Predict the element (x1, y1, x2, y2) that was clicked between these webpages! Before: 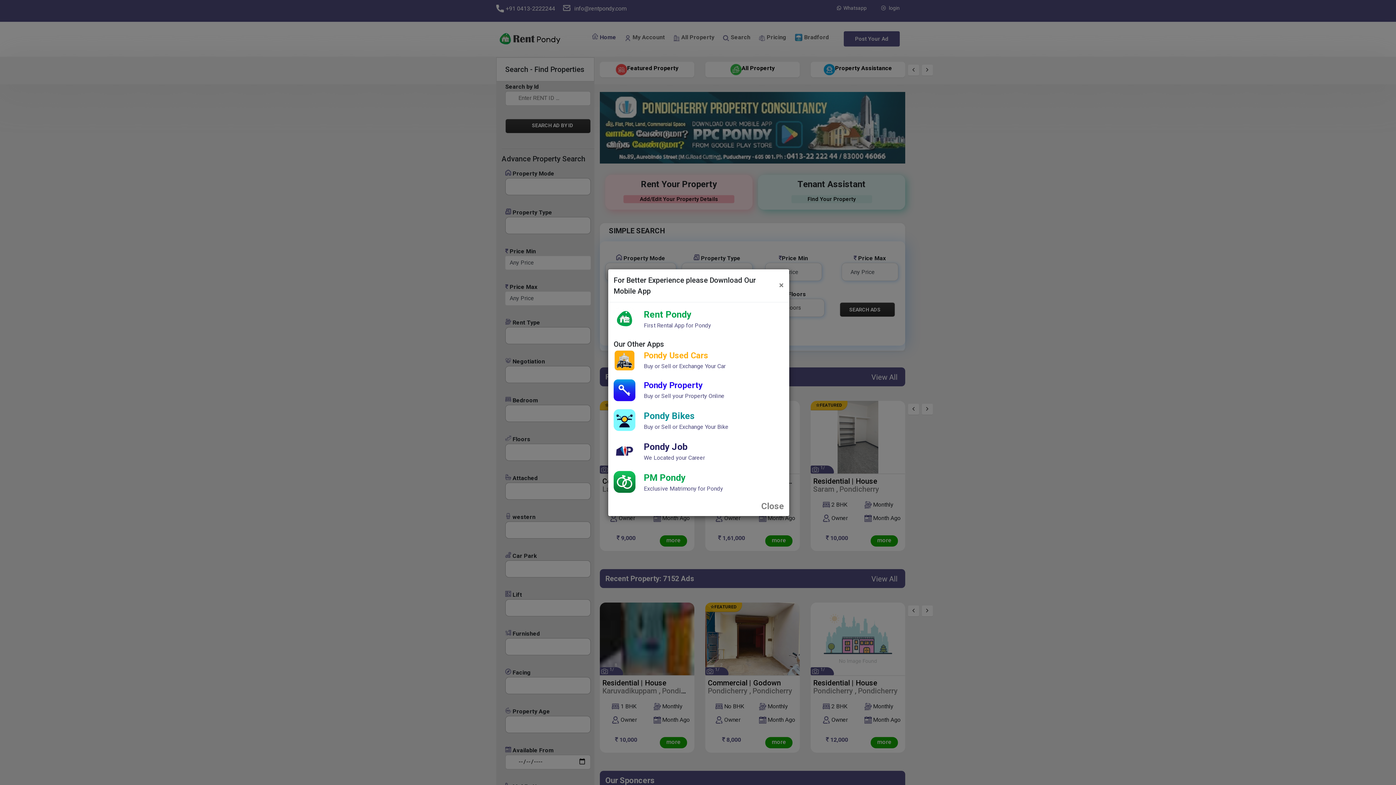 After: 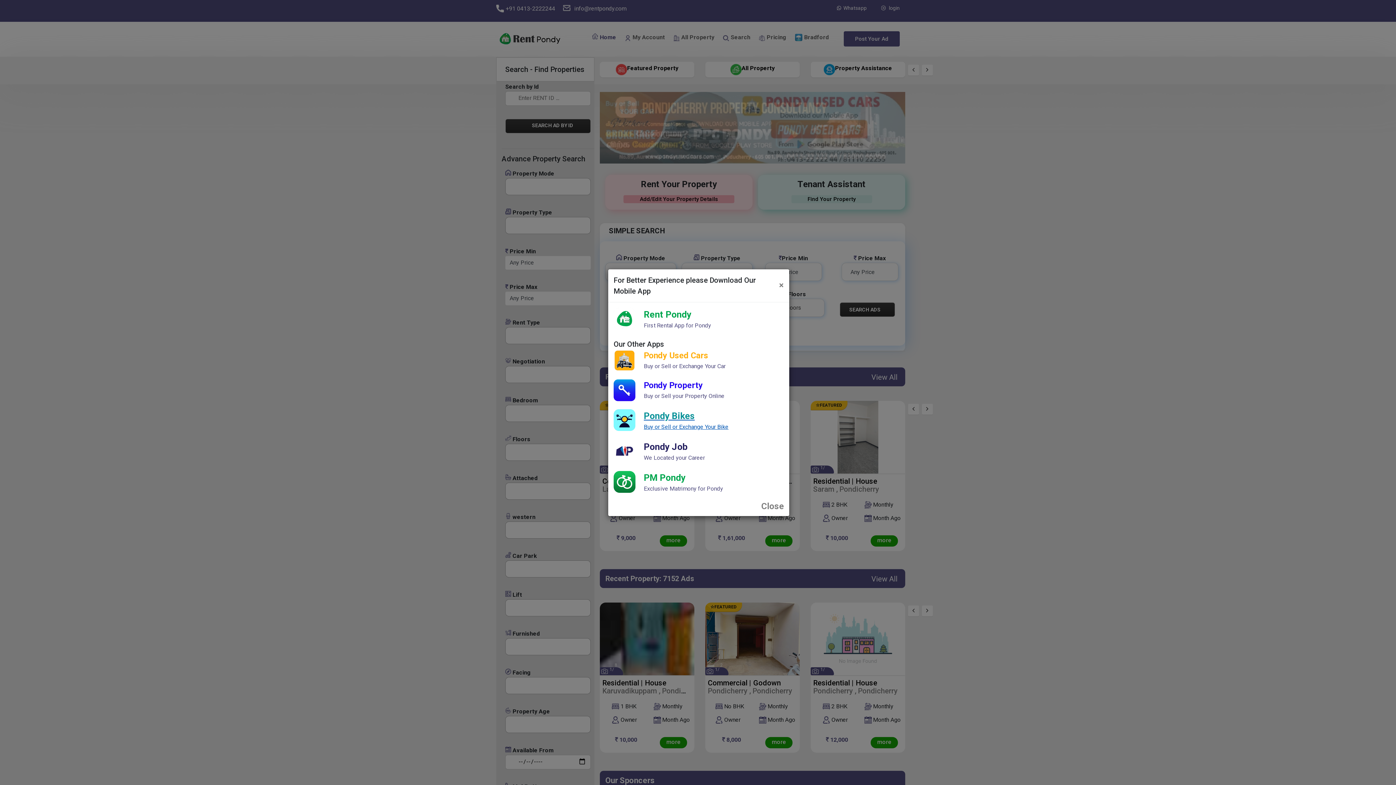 Action: label: Pondy Bikes
Buy or Sell or Exchange Your Bike bbox: (638, 409, 747, 431)